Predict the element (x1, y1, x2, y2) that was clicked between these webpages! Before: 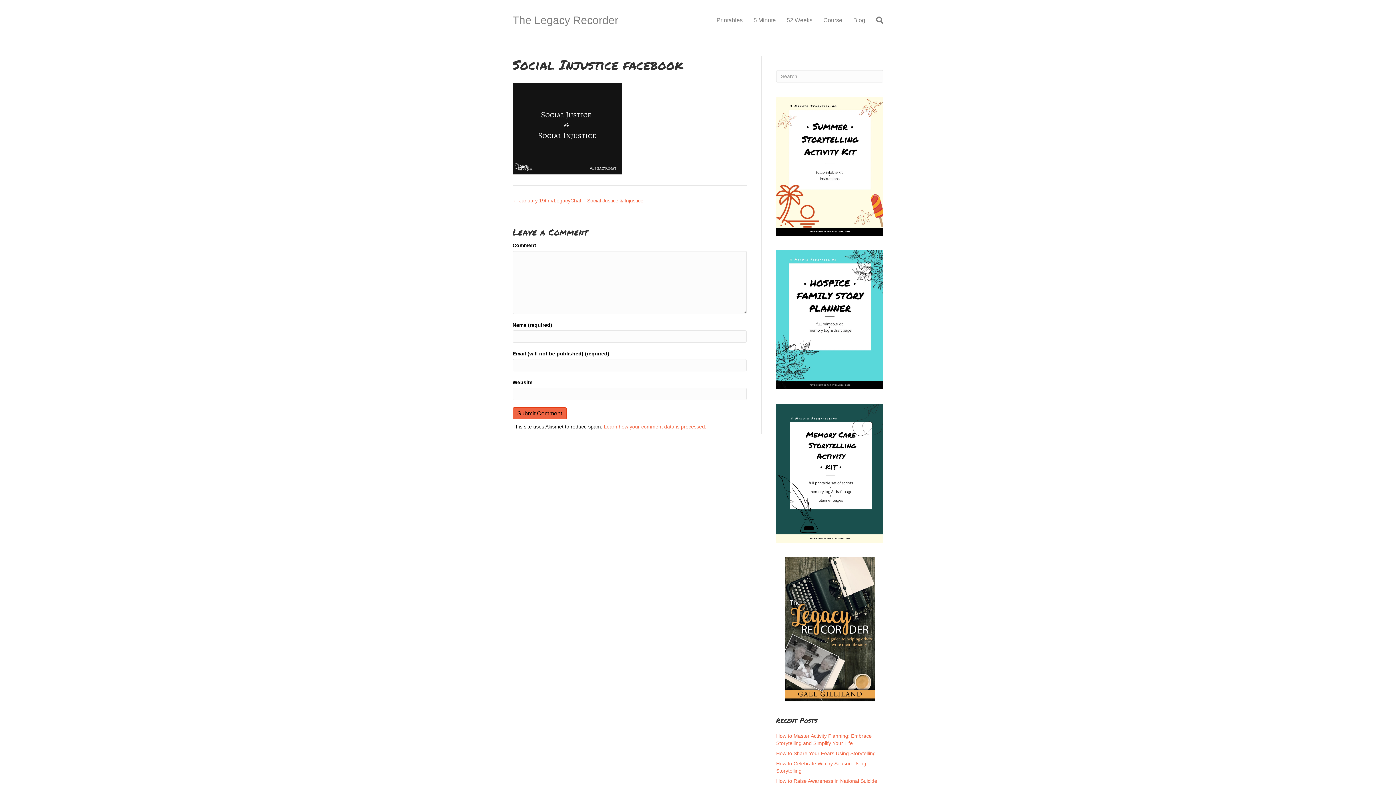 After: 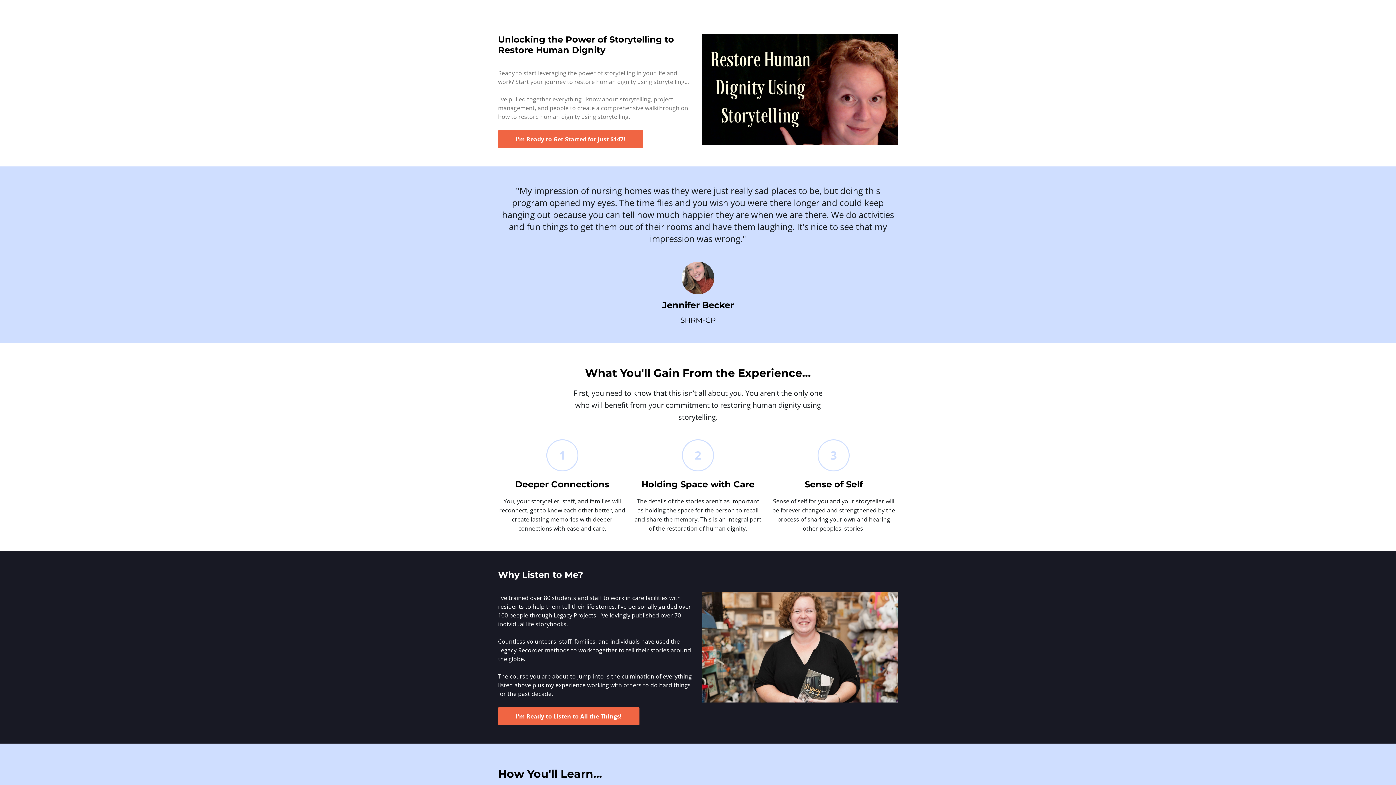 Action: bbox: (818, 10, 848, 29) label: Course